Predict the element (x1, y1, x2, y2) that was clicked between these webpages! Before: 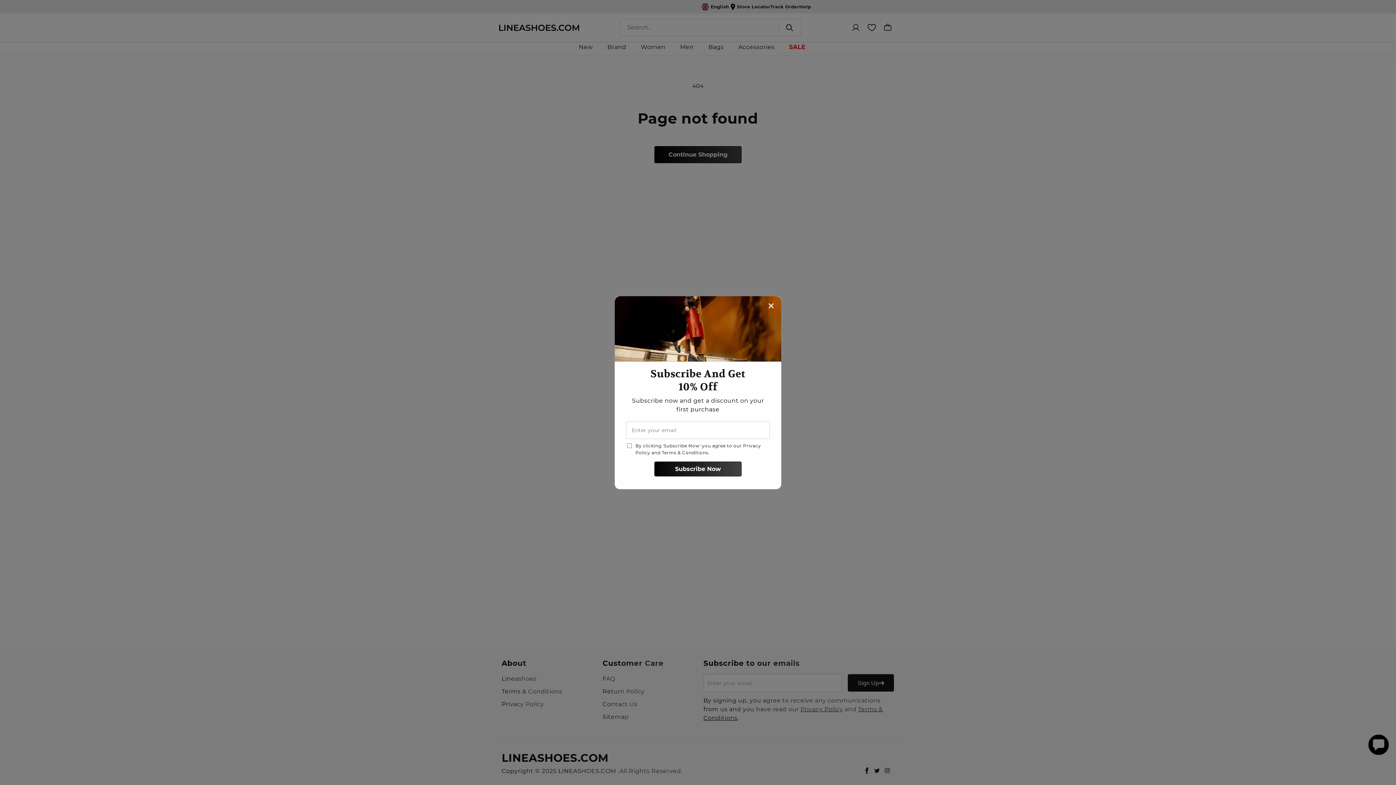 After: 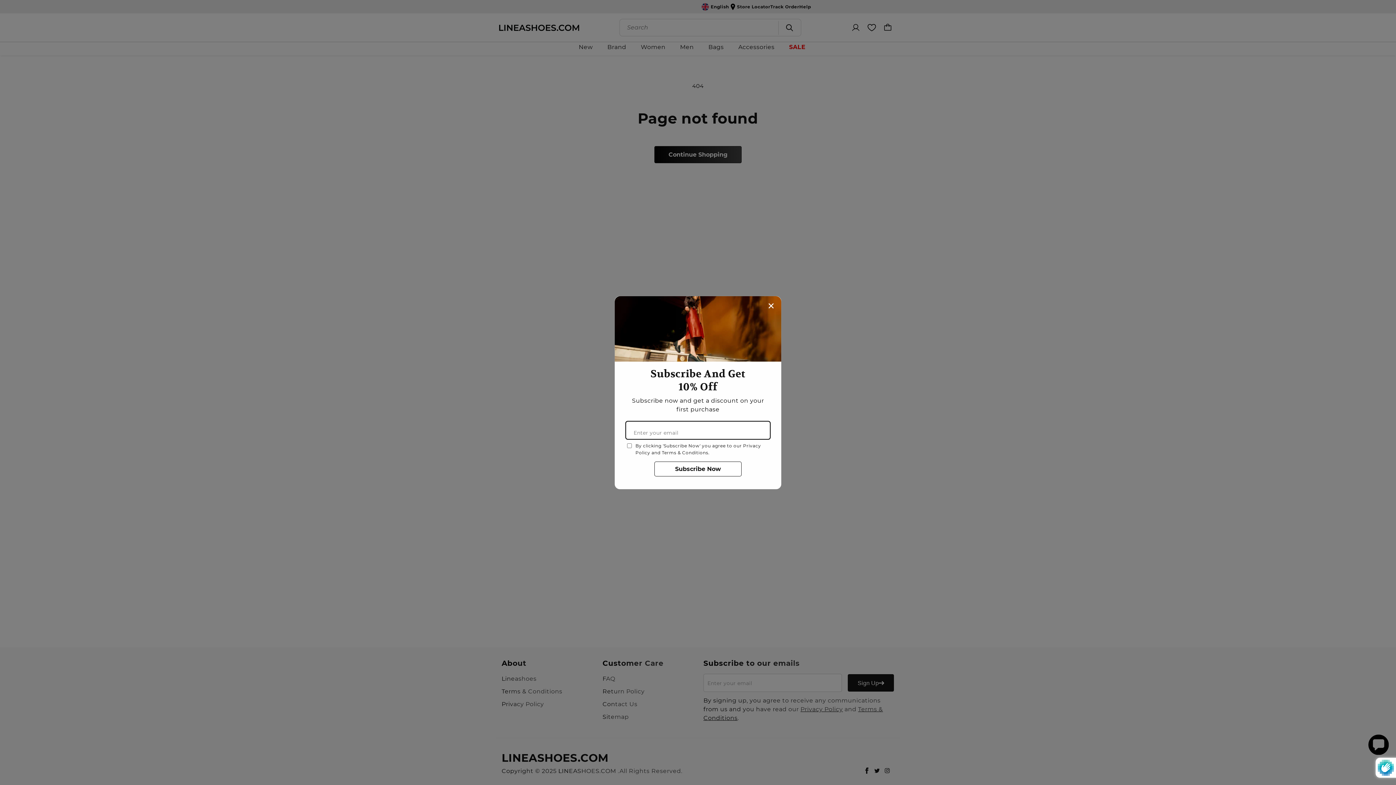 Action: bbox: (654, 461, 741, 476) label: Subscribe Now